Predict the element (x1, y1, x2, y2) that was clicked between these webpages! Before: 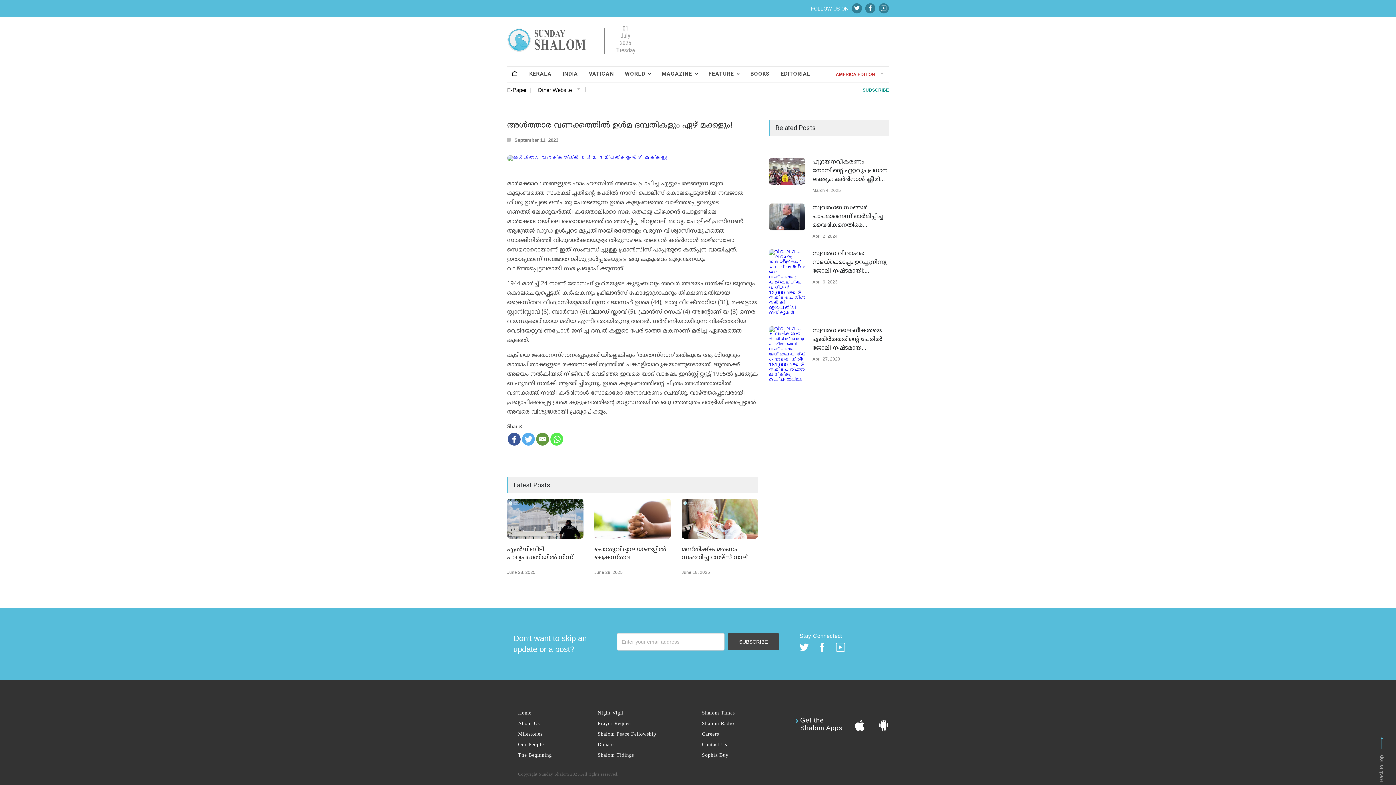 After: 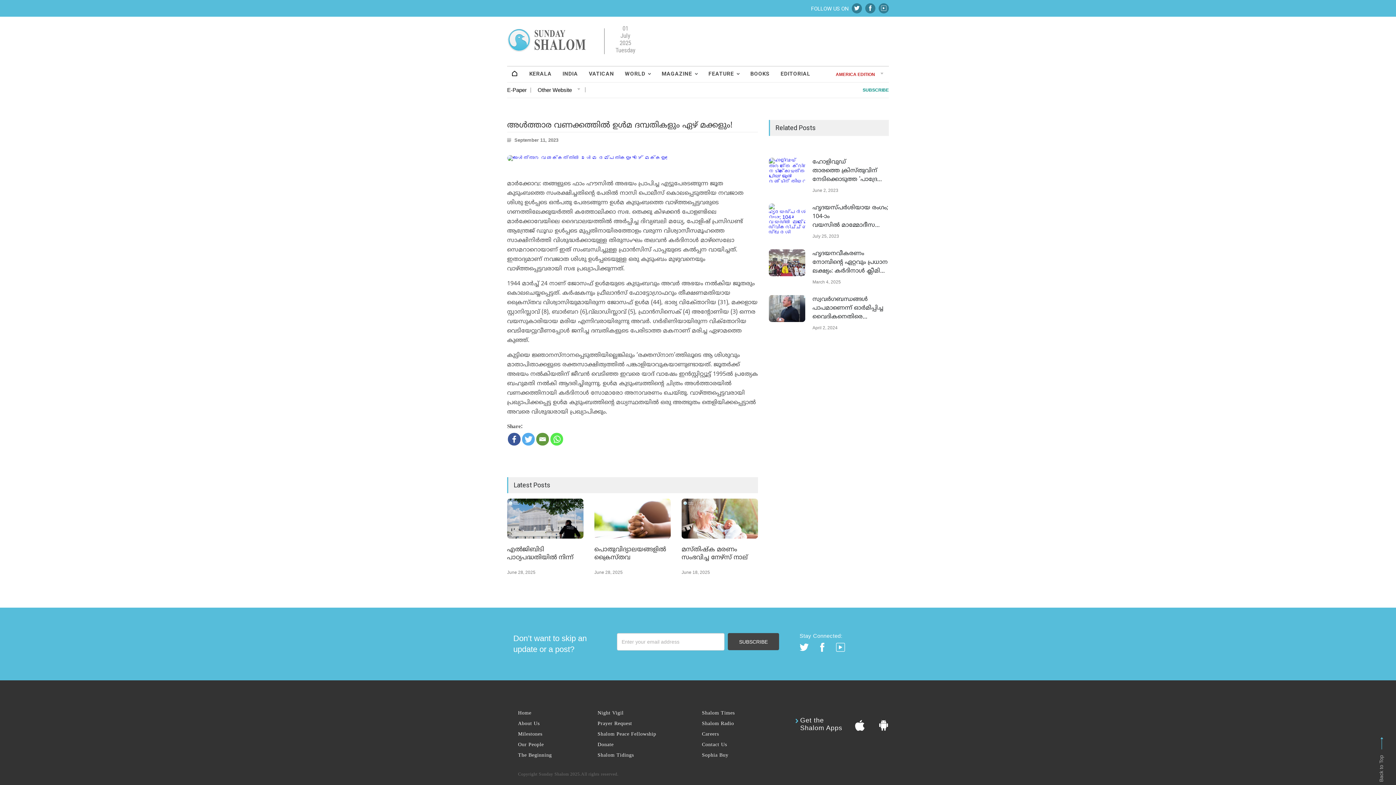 Action: bbox: (818, 643, 827, 653)